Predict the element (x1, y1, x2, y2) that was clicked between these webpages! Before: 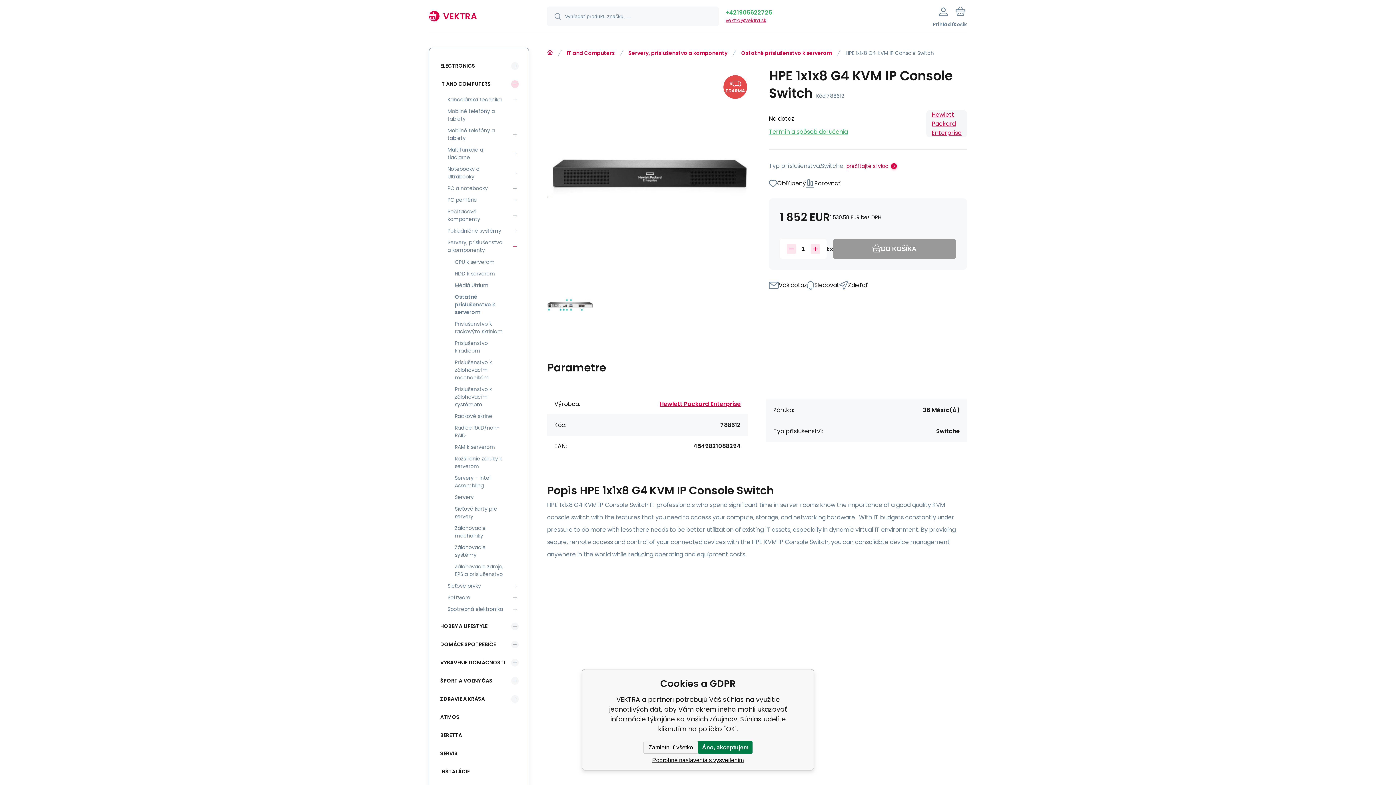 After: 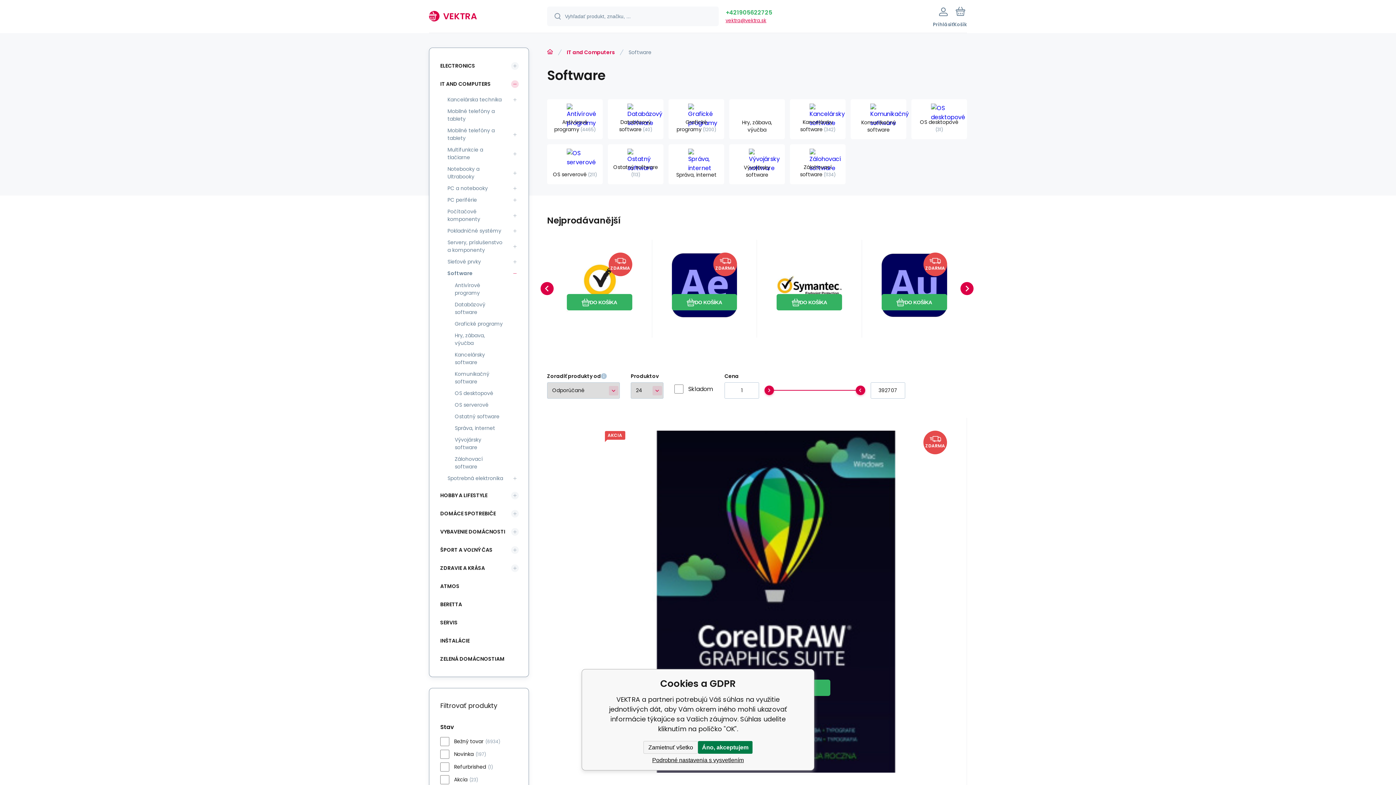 Action: label: Software bbox: (443, 592, 508, 603)